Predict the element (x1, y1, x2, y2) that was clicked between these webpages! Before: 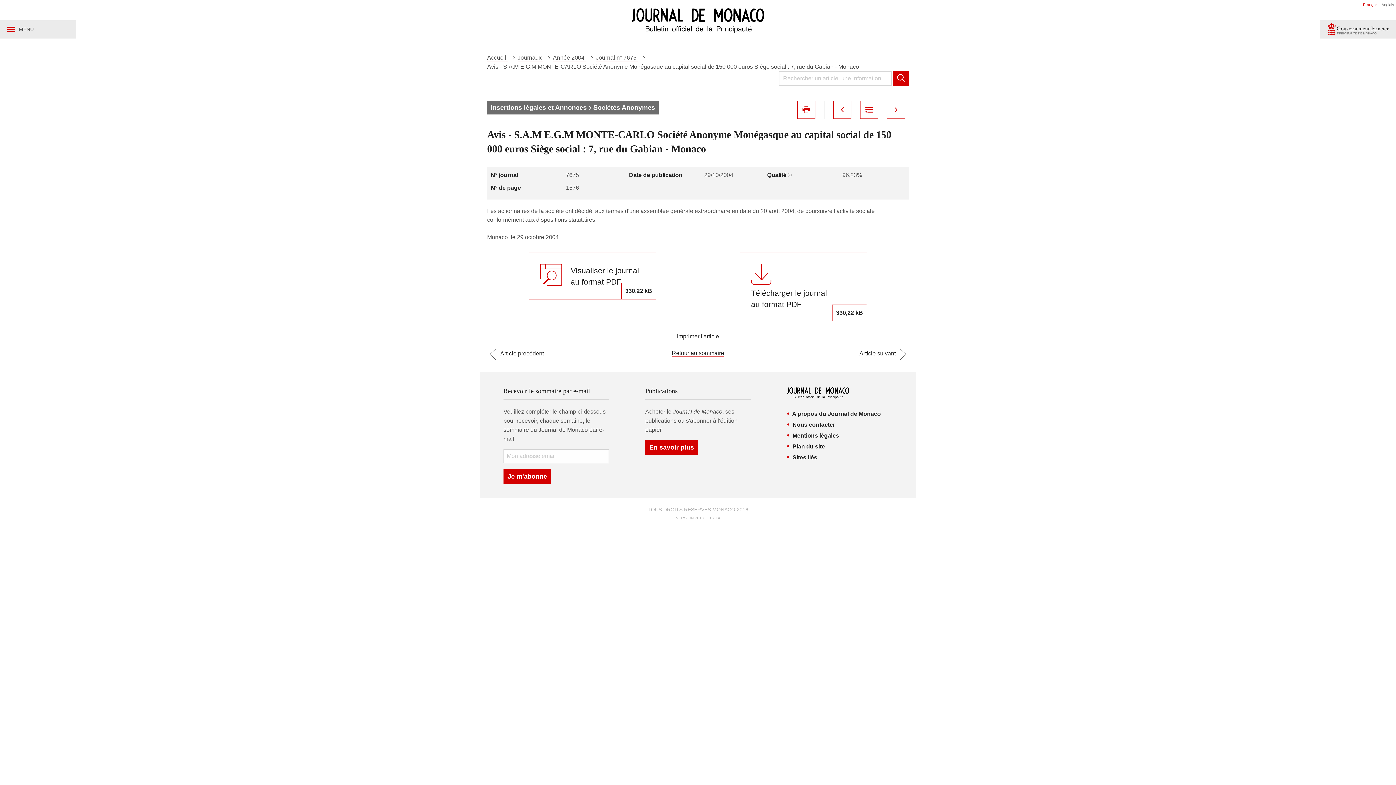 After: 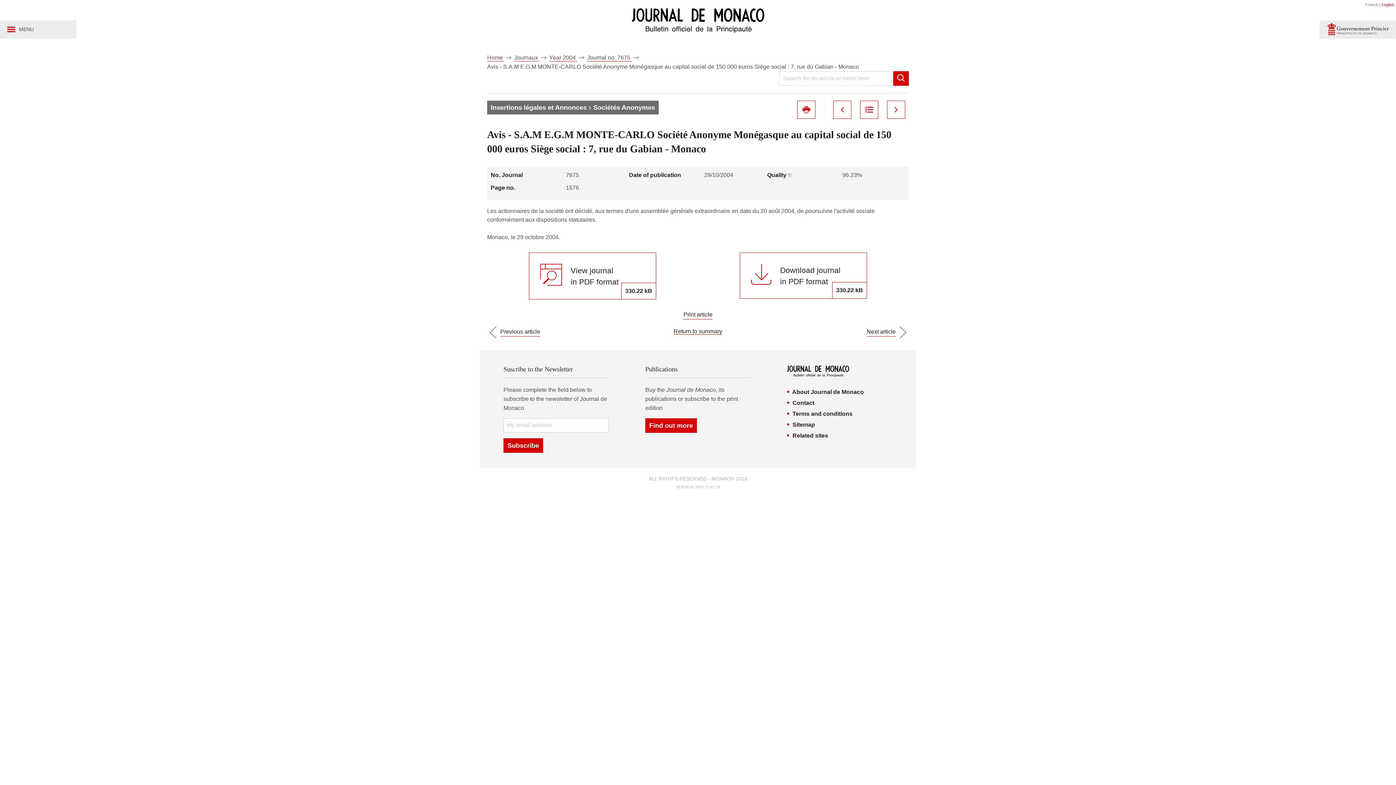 Action: label: Anglais bbox: (1381, 2, 1394, 6)